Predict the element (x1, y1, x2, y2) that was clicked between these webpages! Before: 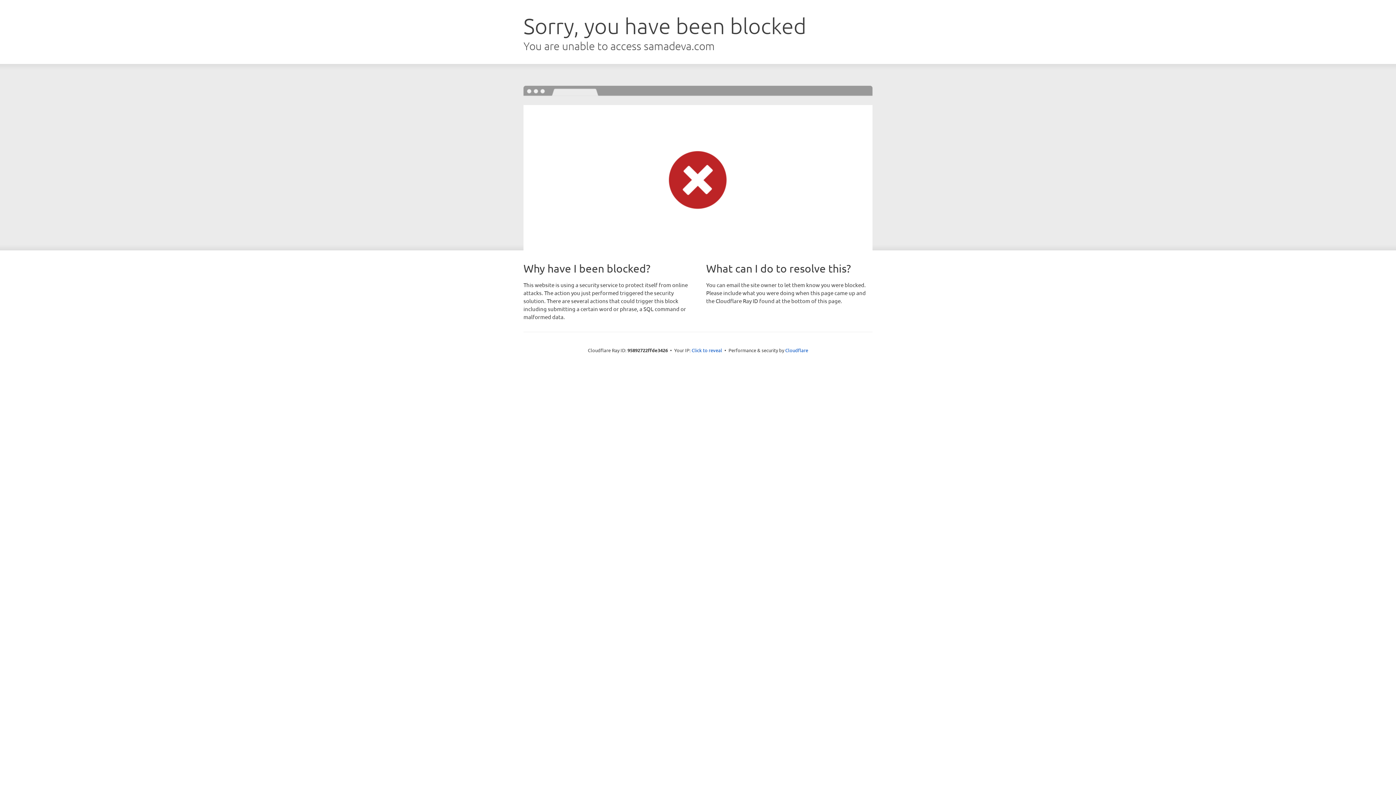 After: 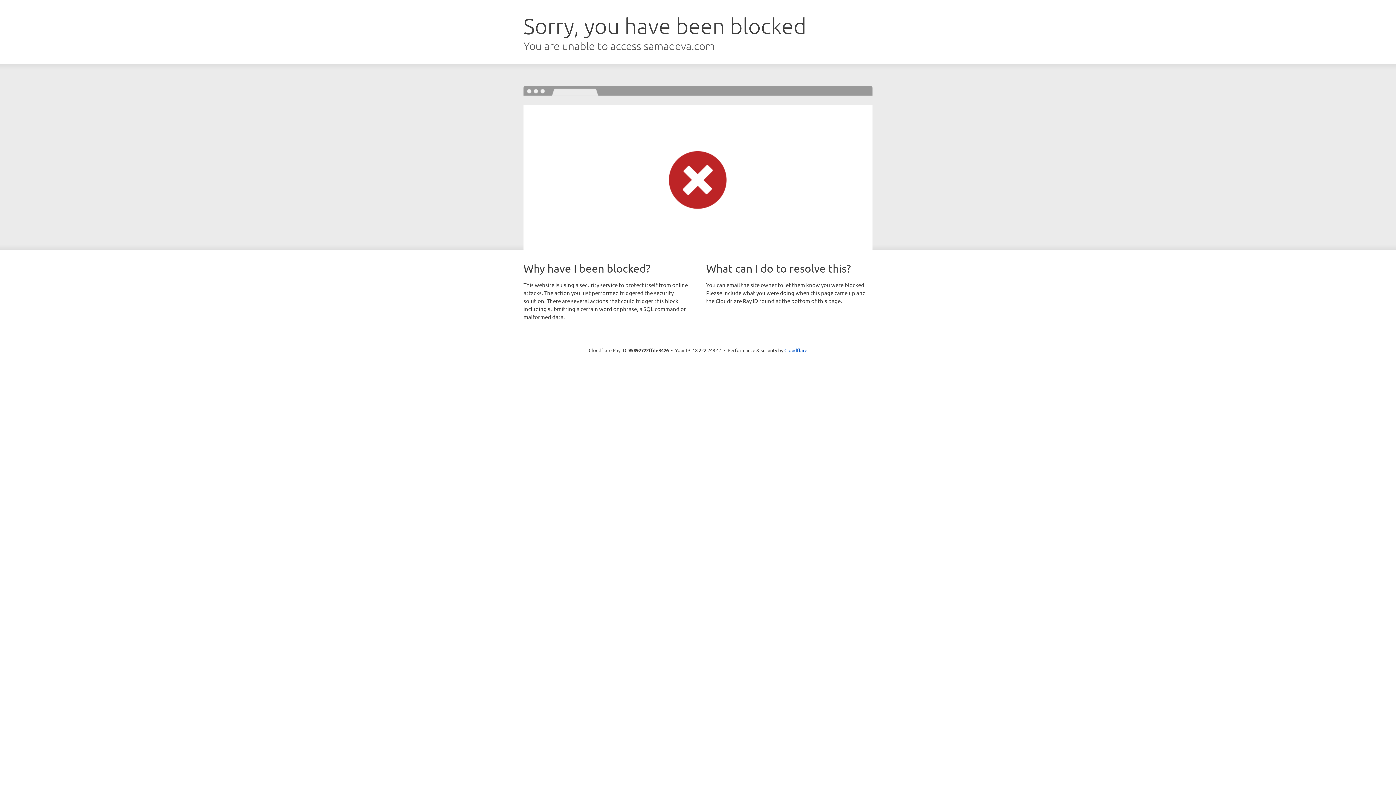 Action: label: Click to reveal bbox: (691, 346, 722, 353)